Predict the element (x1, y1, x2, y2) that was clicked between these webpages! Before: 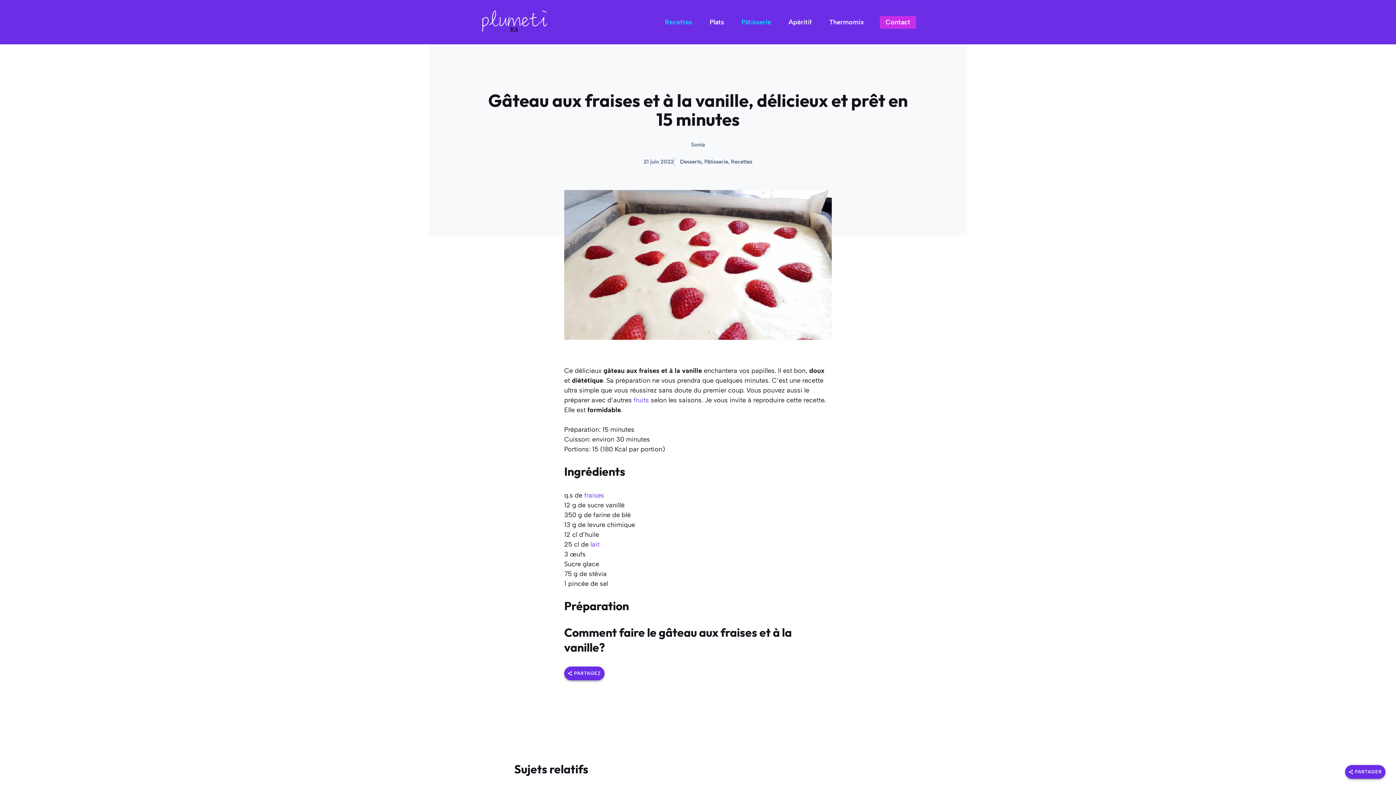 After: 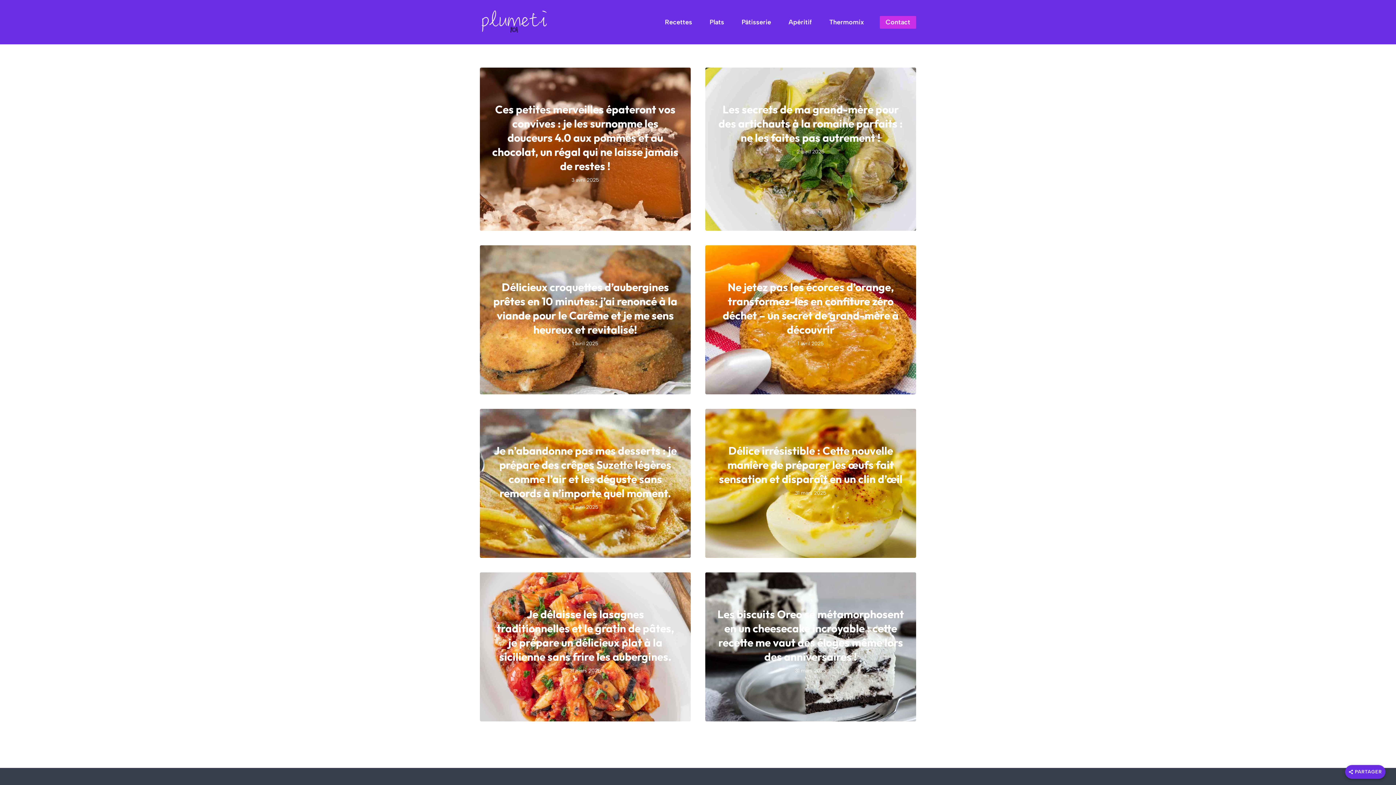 Action: bbox: (480, 17, 549, 25)